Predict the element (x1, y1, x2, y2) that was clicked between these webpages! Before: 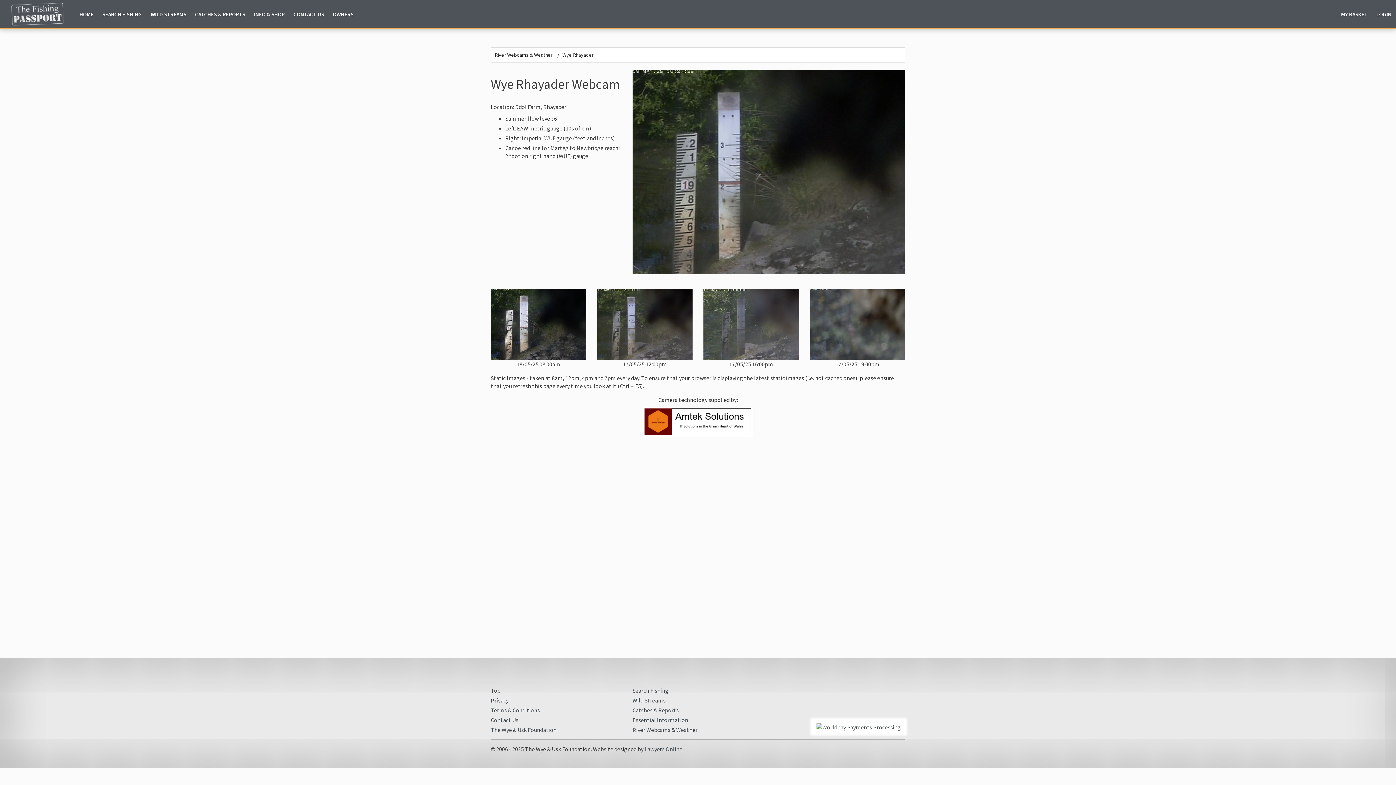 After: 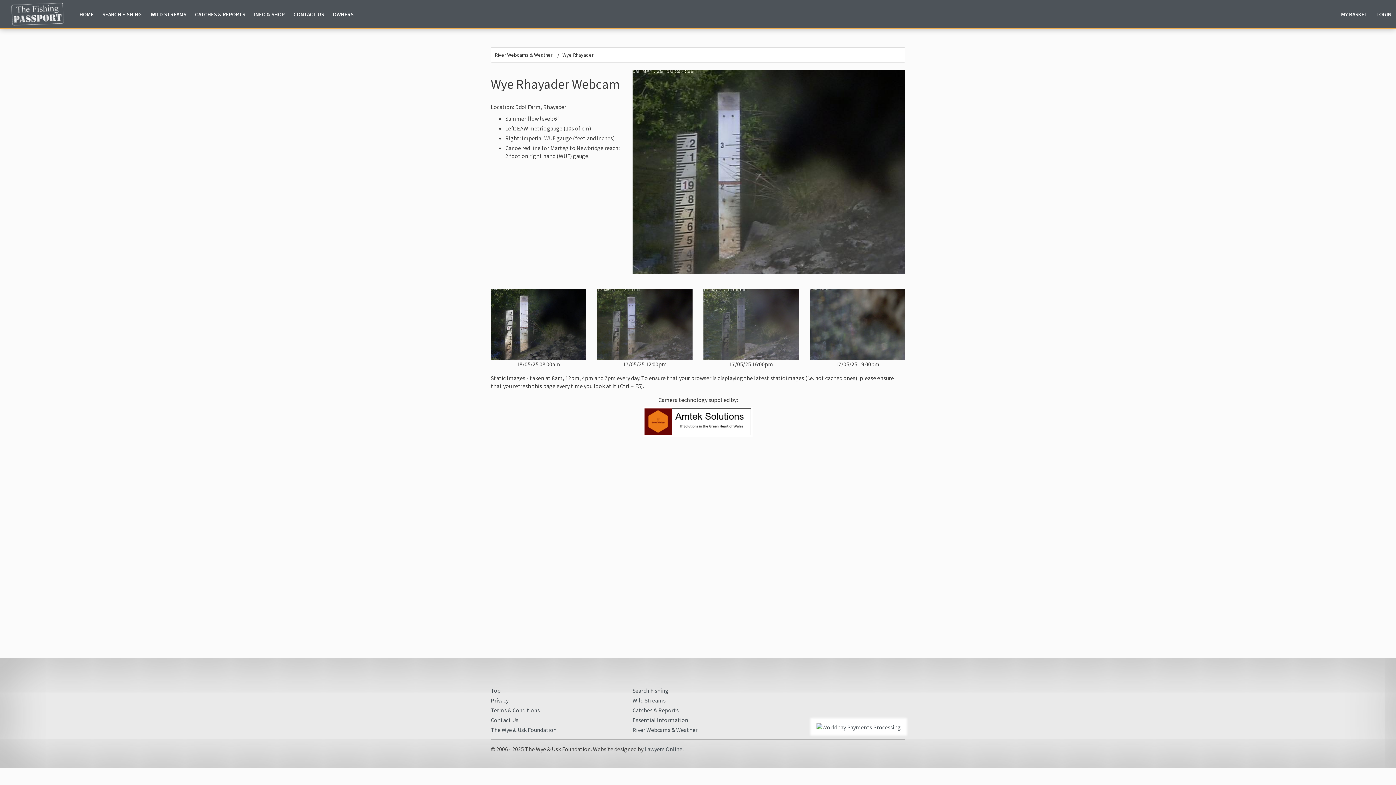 Action: label: Wye Rhayader bbox: (560, 49, 595, 60)